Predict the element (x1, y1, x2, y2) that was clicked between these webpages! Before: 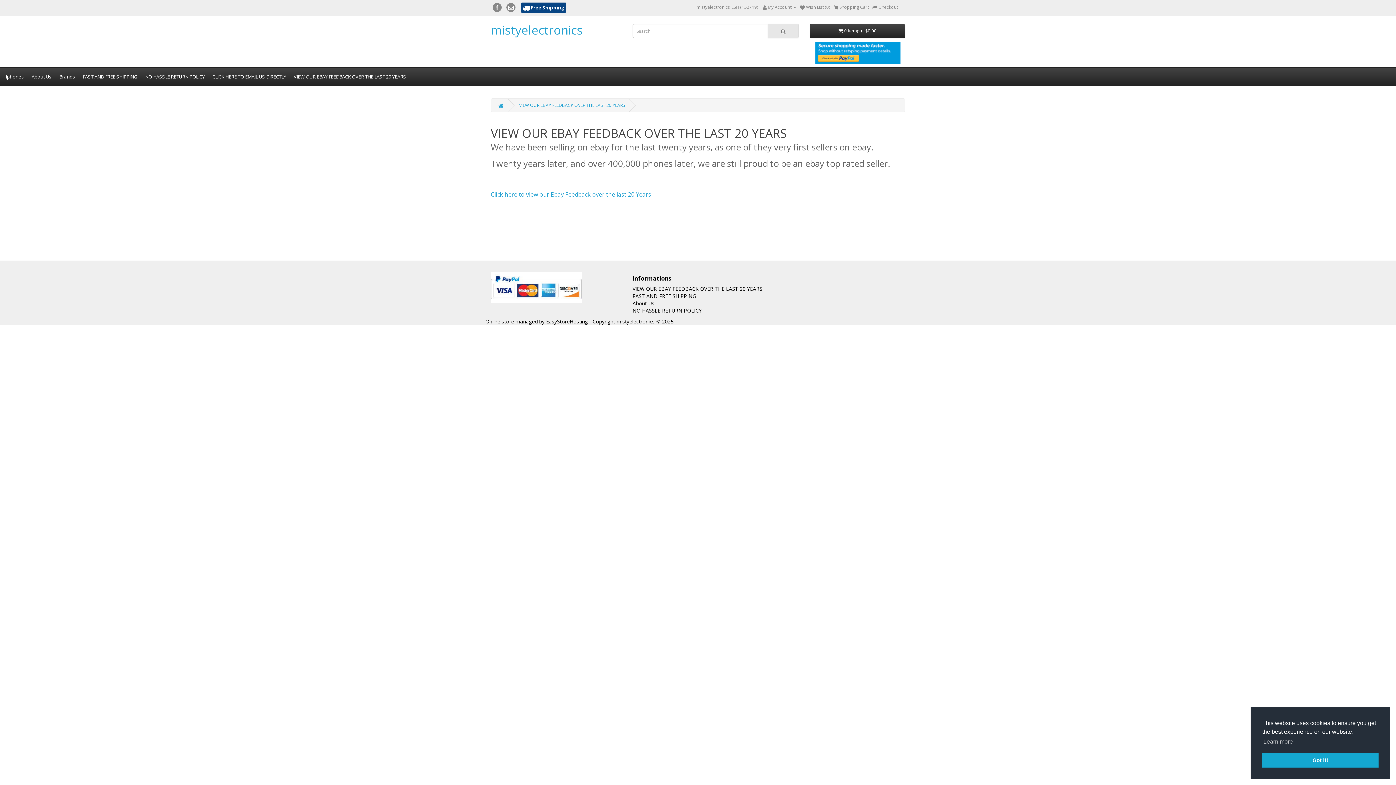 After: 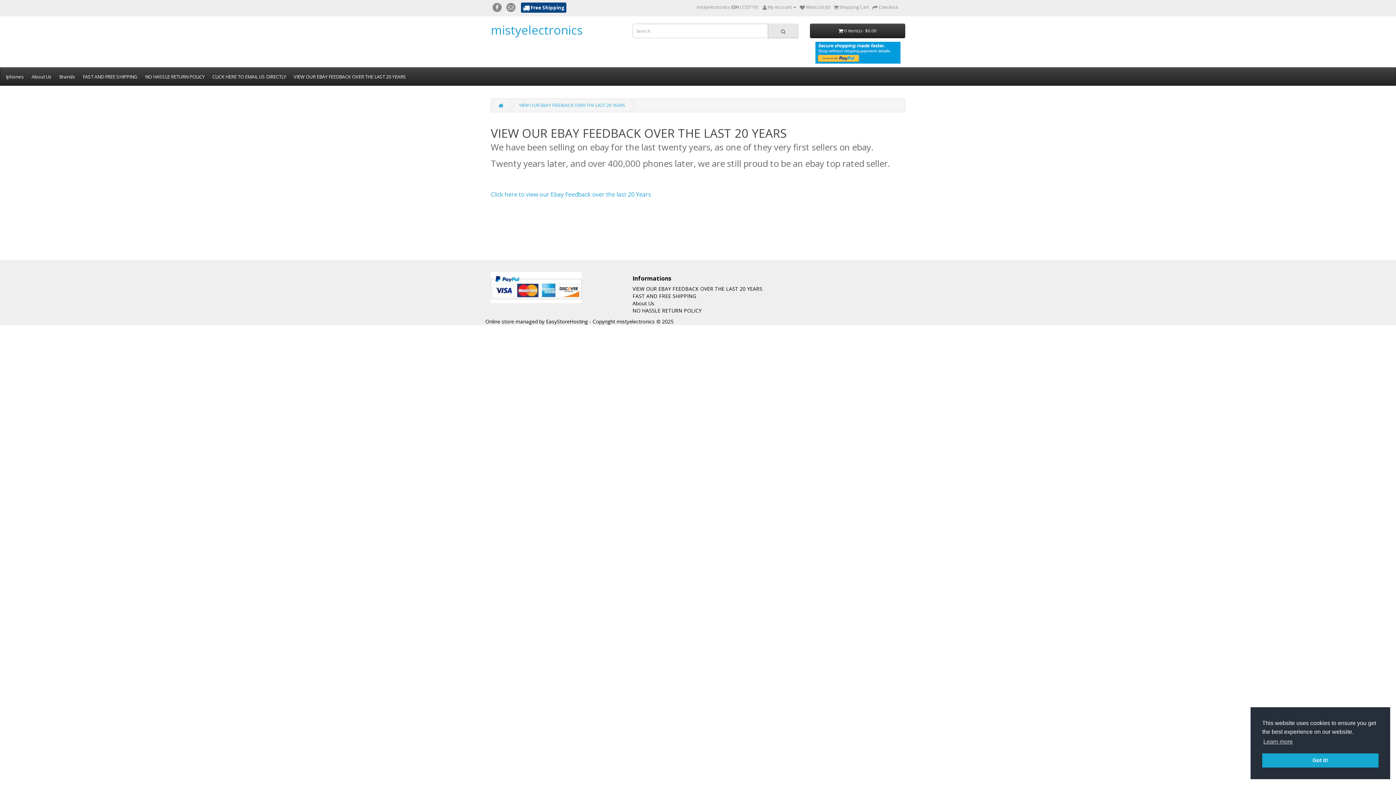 Action: bbox: (730, 4, 739, 10) label:  ESH